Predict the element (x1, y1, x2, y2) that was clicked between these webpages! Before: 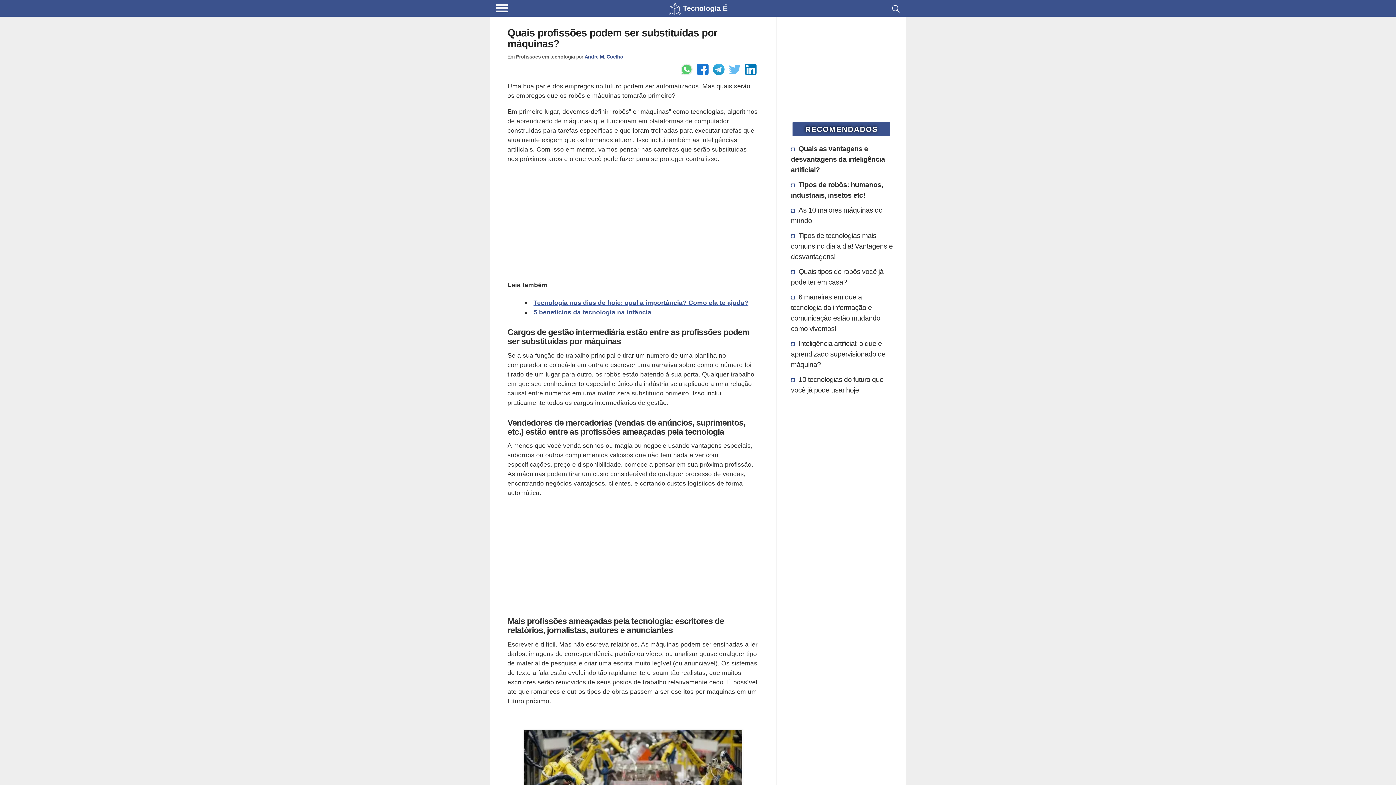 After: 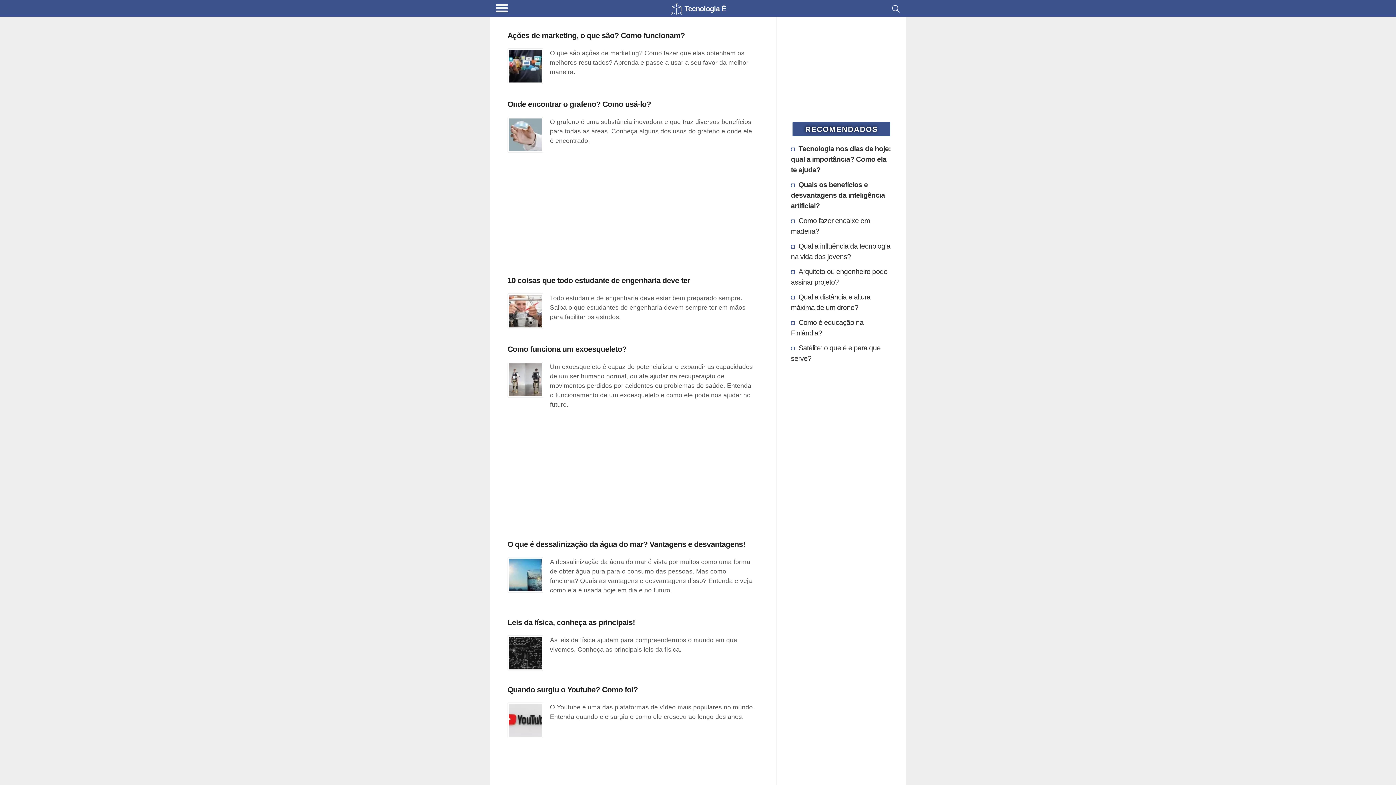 Action: label: Tecnologia É bbox: (669, 2, 727, 16)